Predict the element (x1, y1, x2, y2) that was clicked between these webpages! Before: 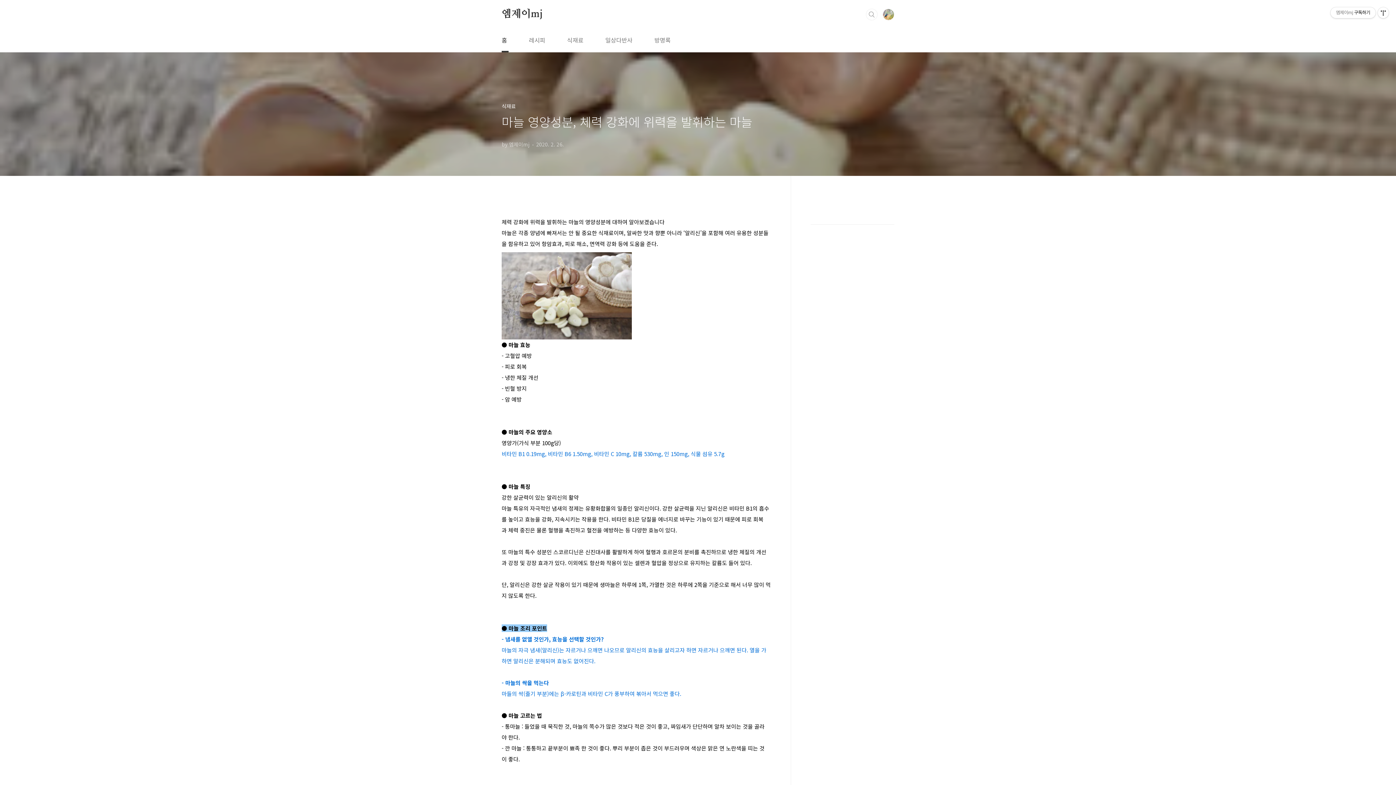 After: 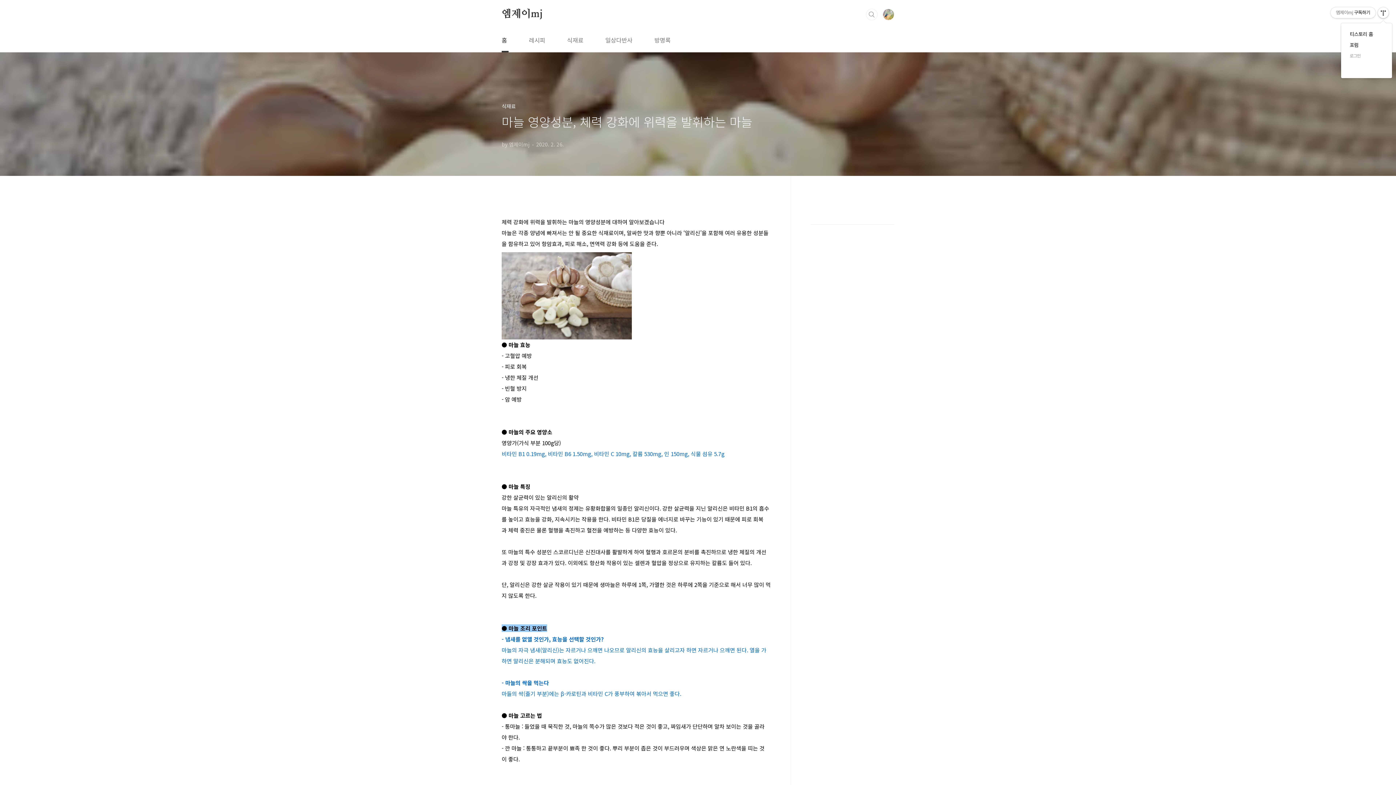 Action: label: 관리메뉴열기 bbox: (1378, 7, 1389, 18)